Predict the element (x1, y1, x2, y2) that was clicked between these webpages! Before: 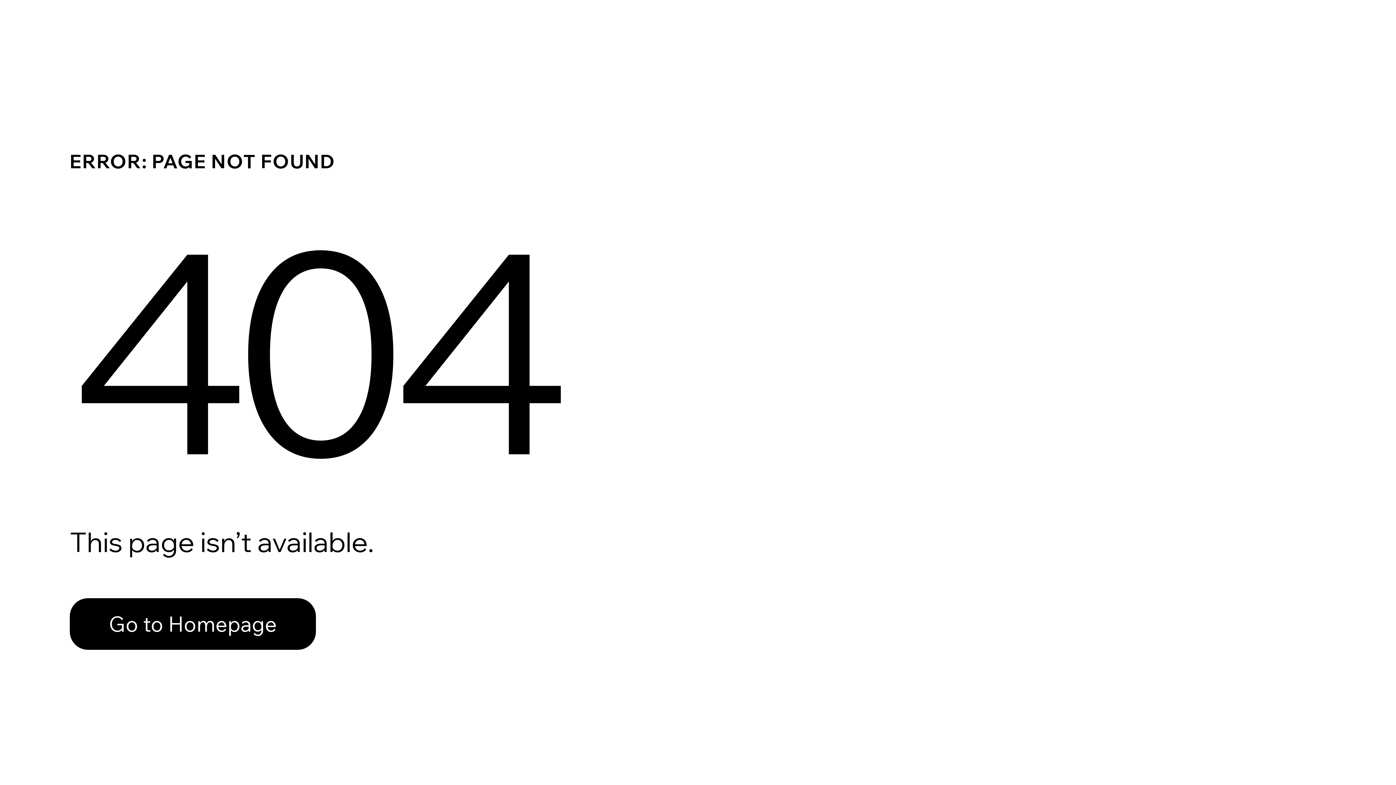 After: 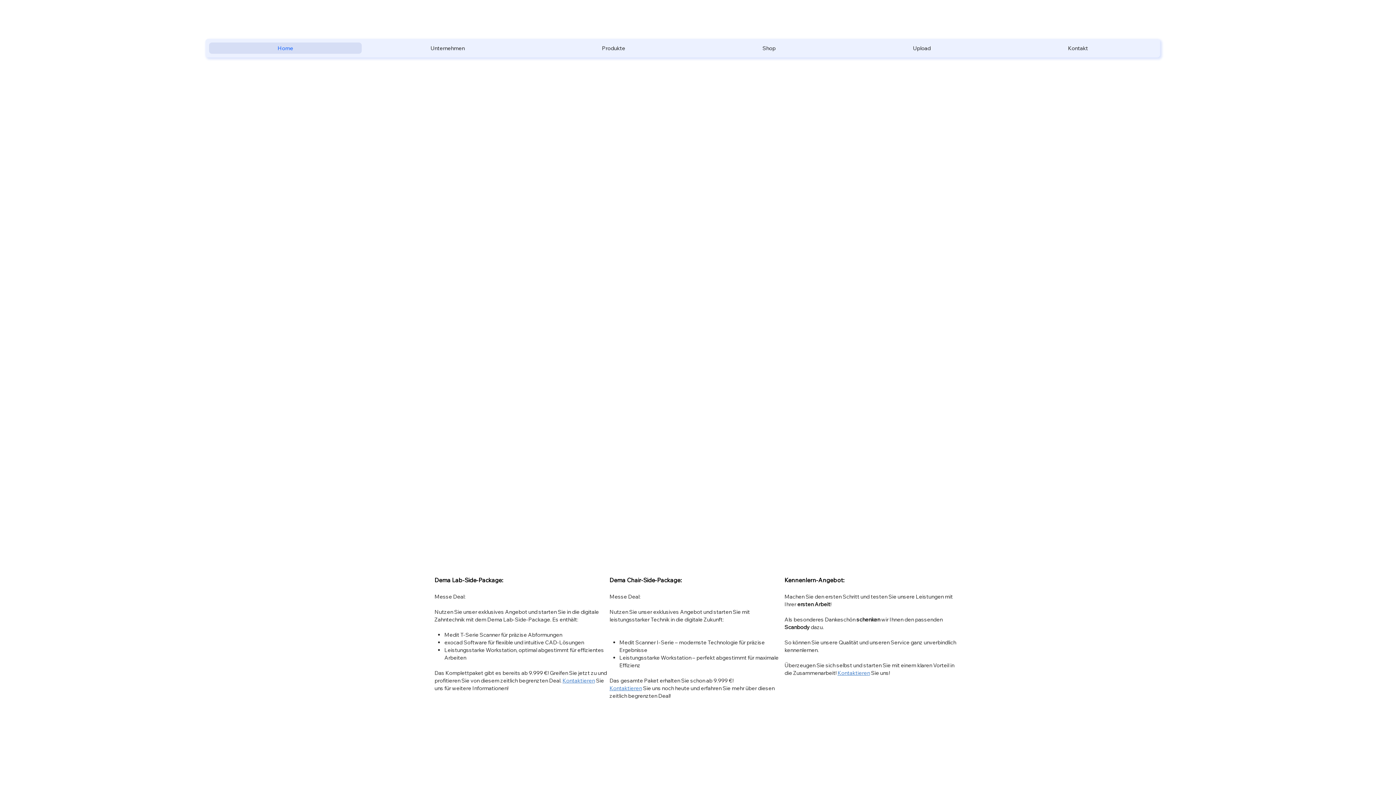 Action: label: Go to Homepage bbox: (69, 598, 316, 650)